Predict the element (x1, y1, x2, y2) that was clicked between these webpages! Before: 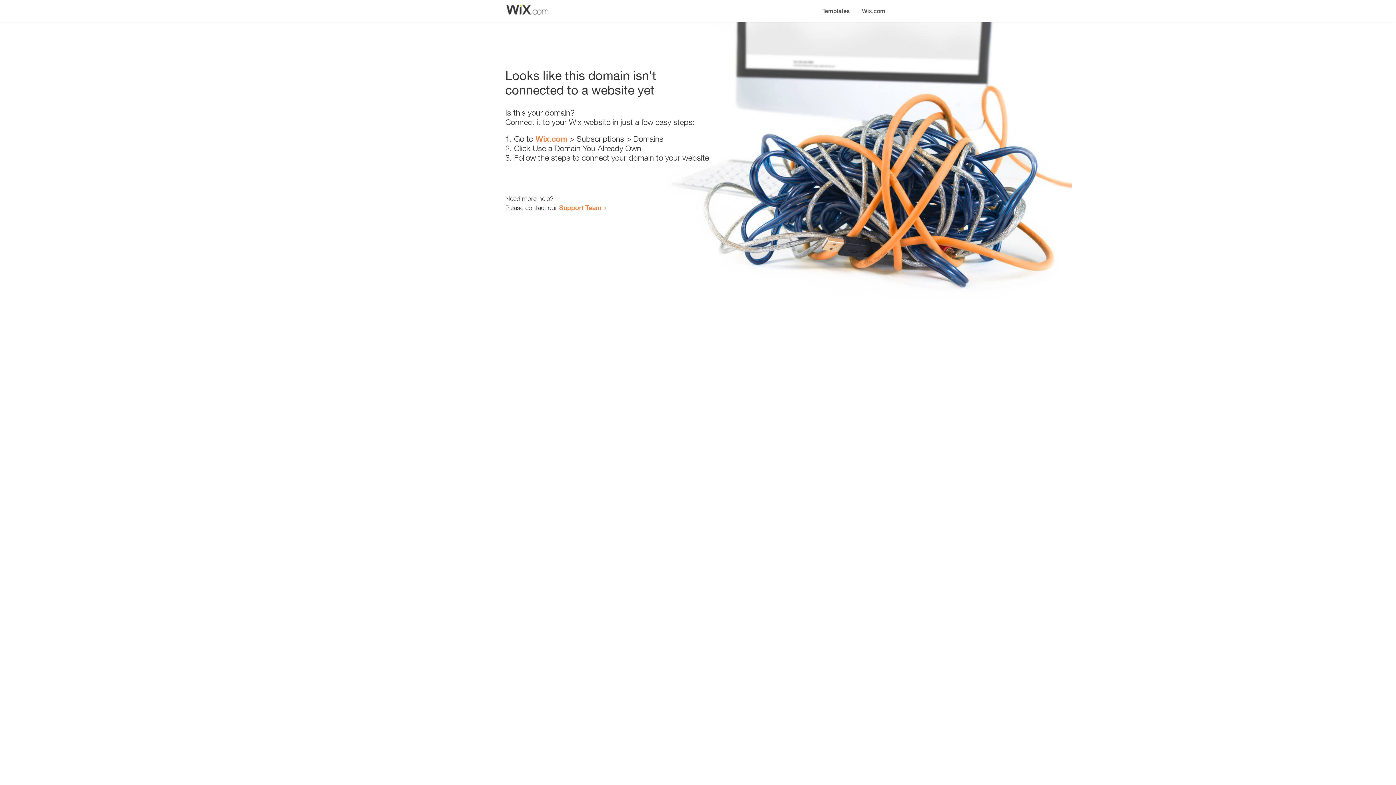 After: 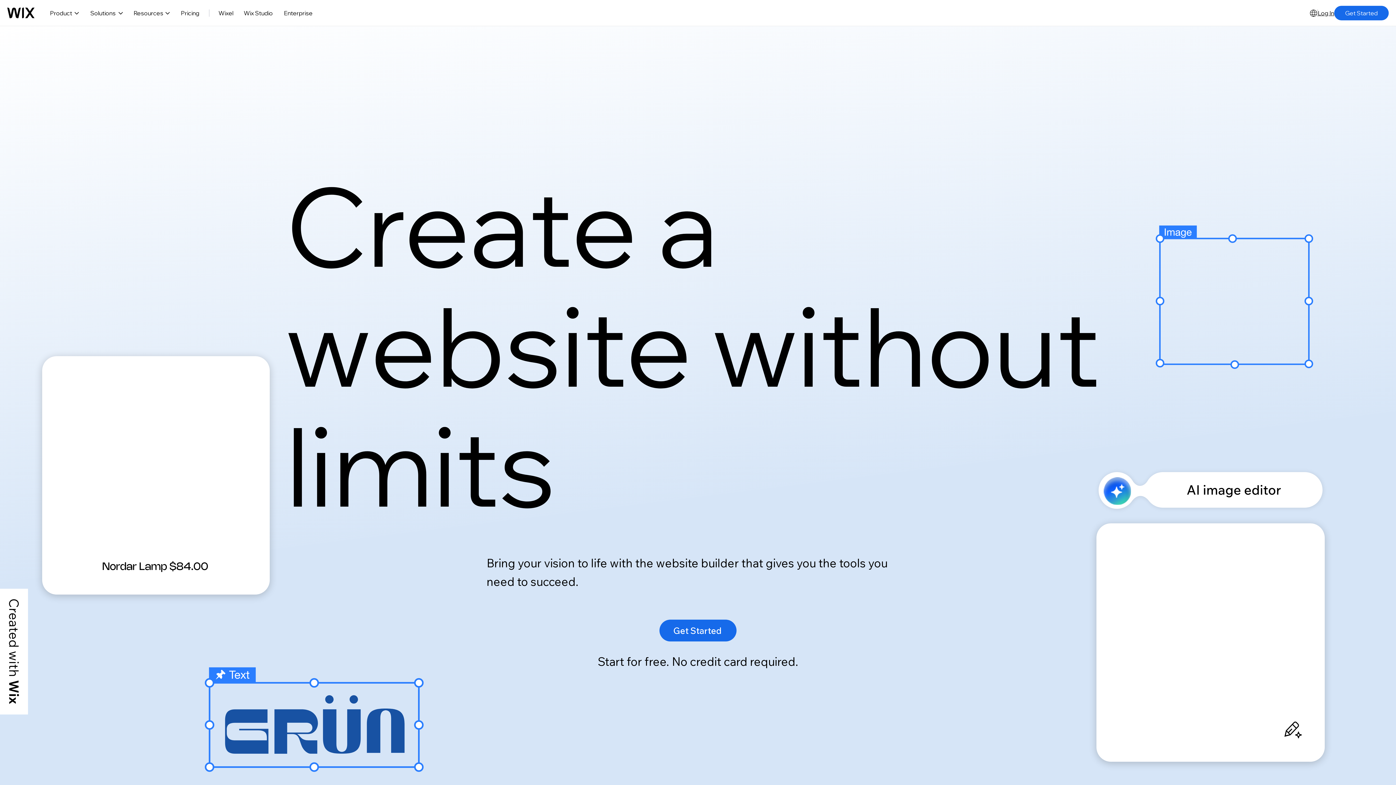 Action: bbox: (535, 134, 567, 143) label: Wix.com